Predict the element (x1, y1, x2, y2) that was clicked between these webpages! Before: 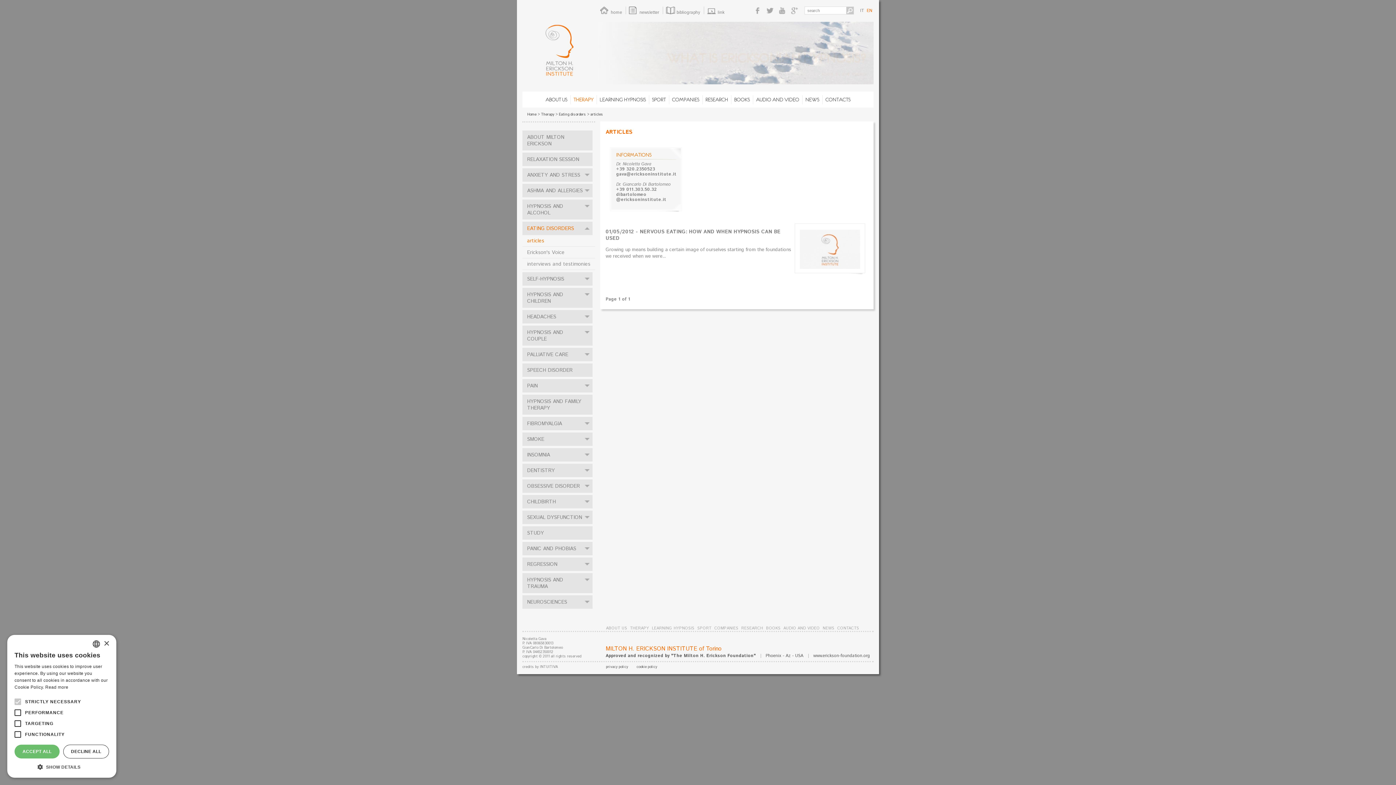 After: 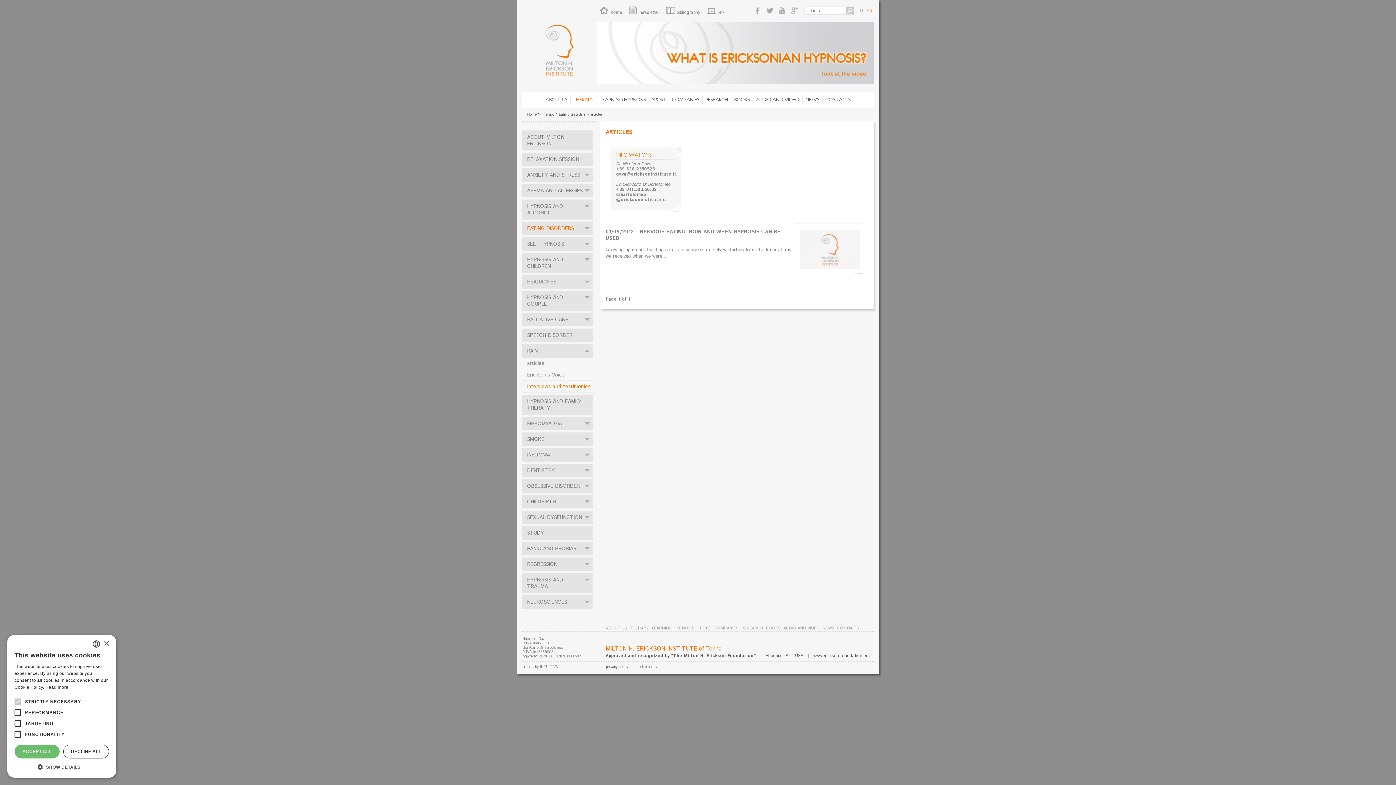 Action: bbox: (581, 379, 592, 392)